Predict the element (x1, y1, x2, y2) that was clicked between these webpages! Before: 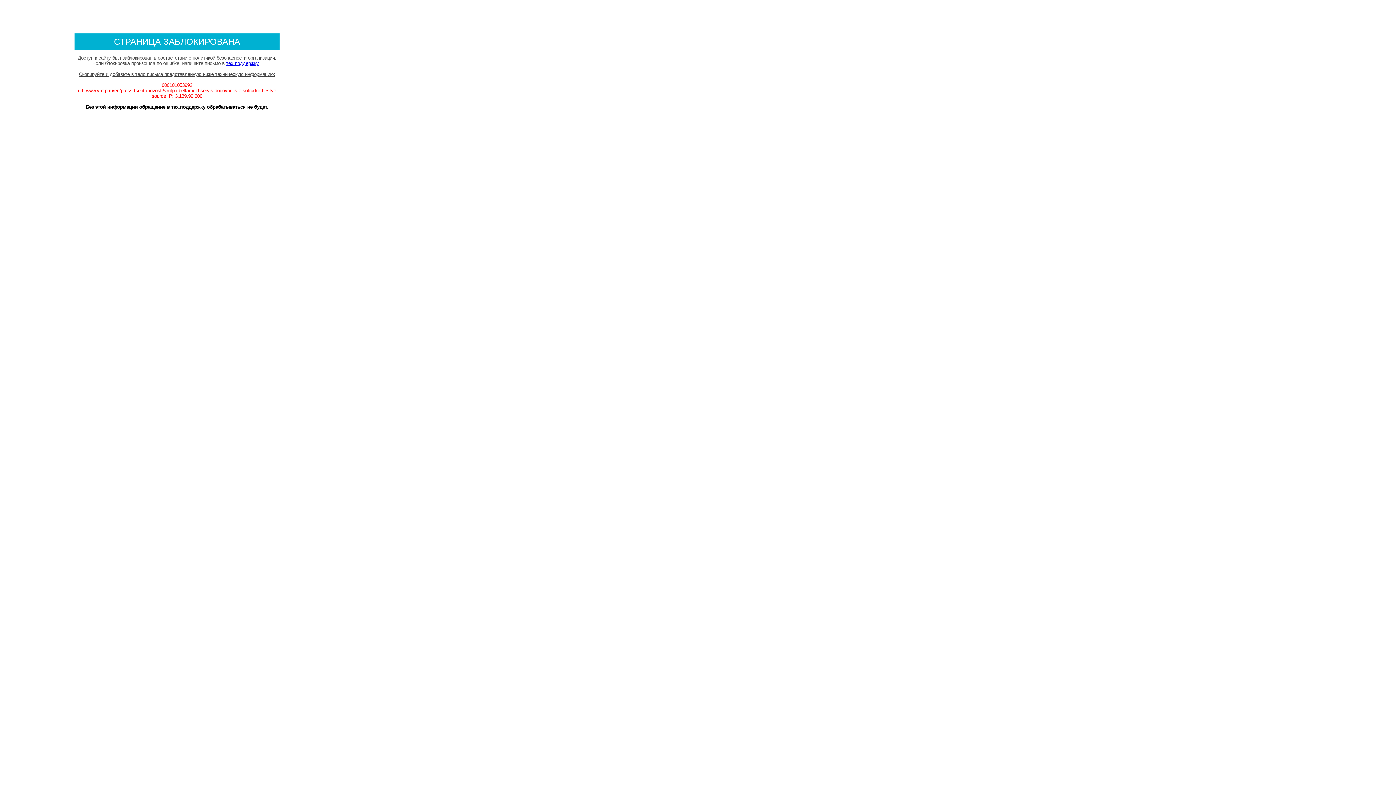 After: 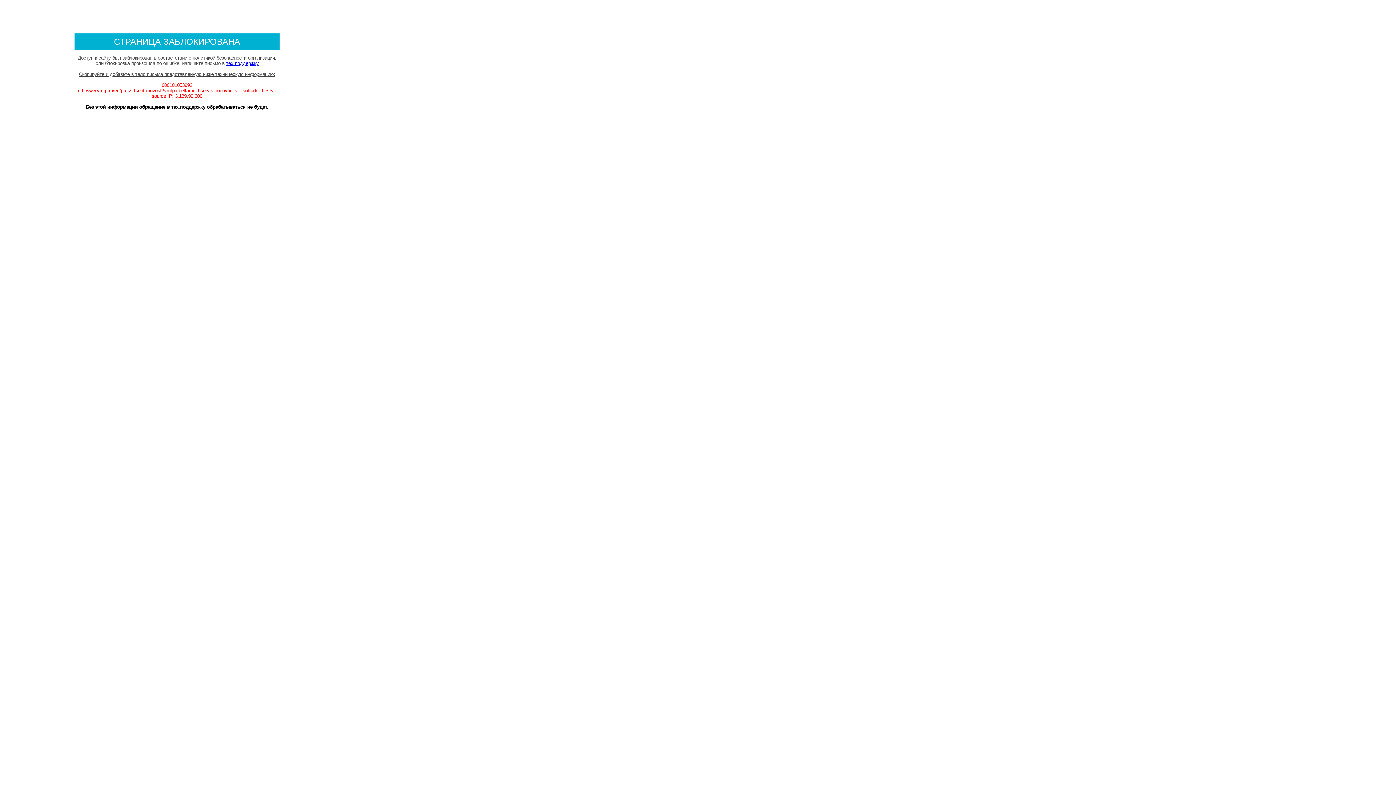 Action: bbox: (226, 60, 258, 66) label: тех.поддержку